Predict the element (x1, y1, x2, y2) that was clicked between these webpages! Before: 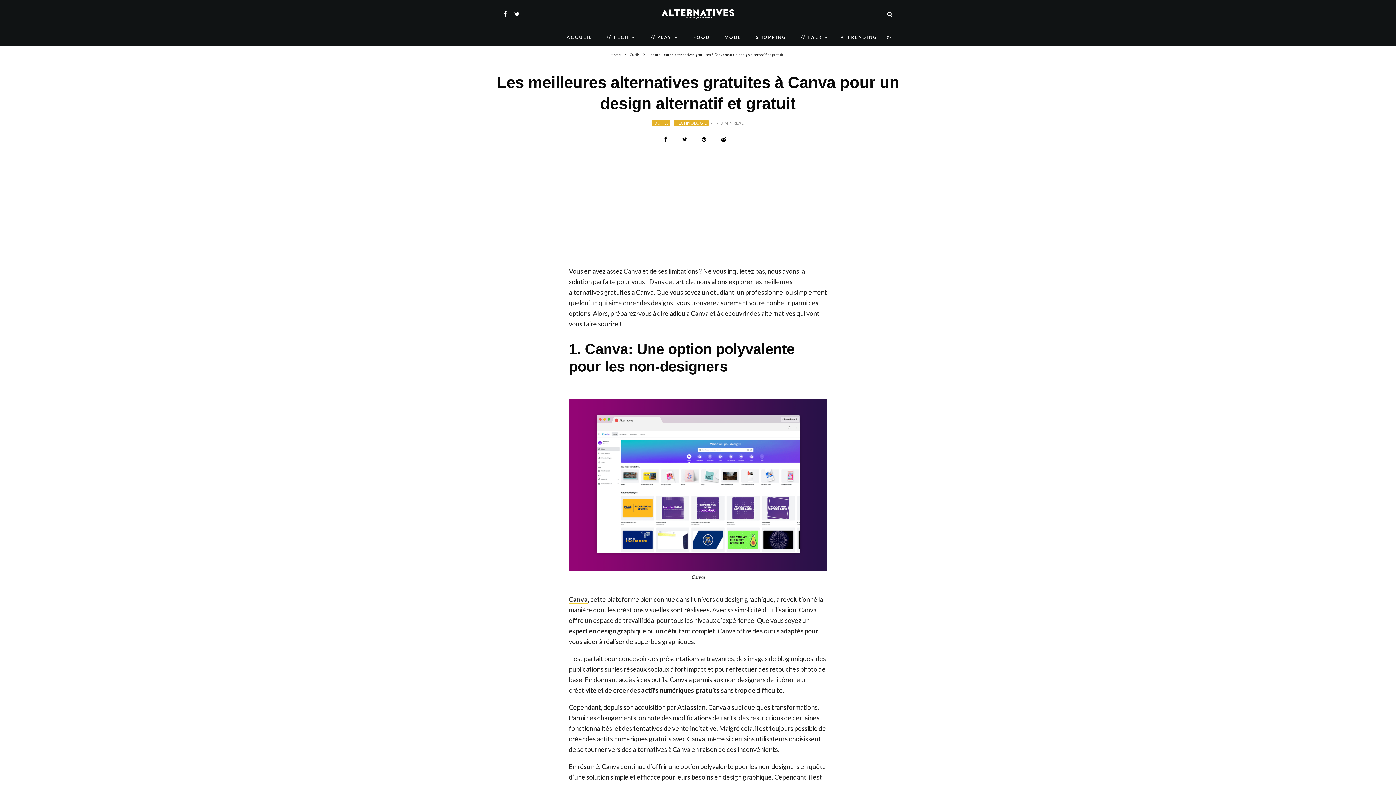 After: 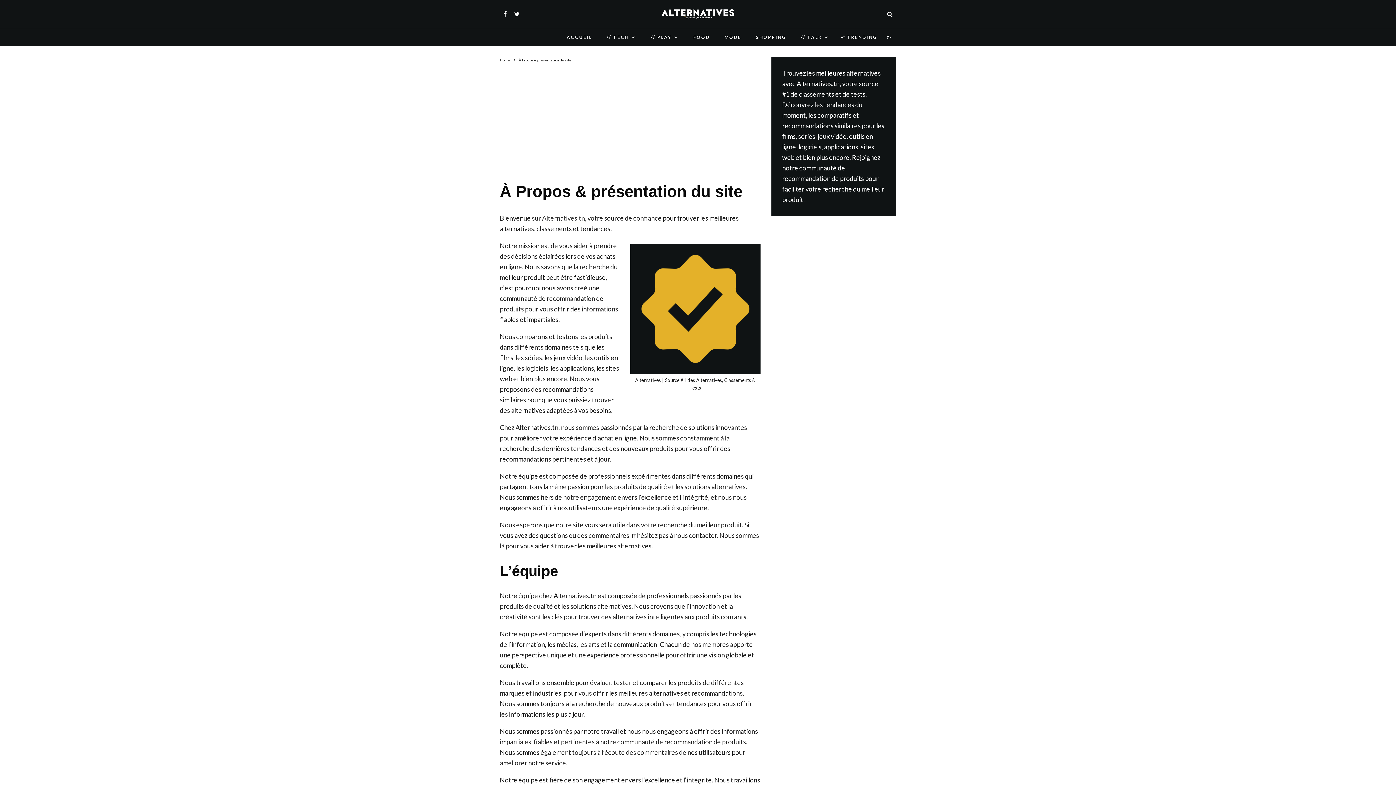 Action: label: // TALK bbox: (793, 28, 836, 46)